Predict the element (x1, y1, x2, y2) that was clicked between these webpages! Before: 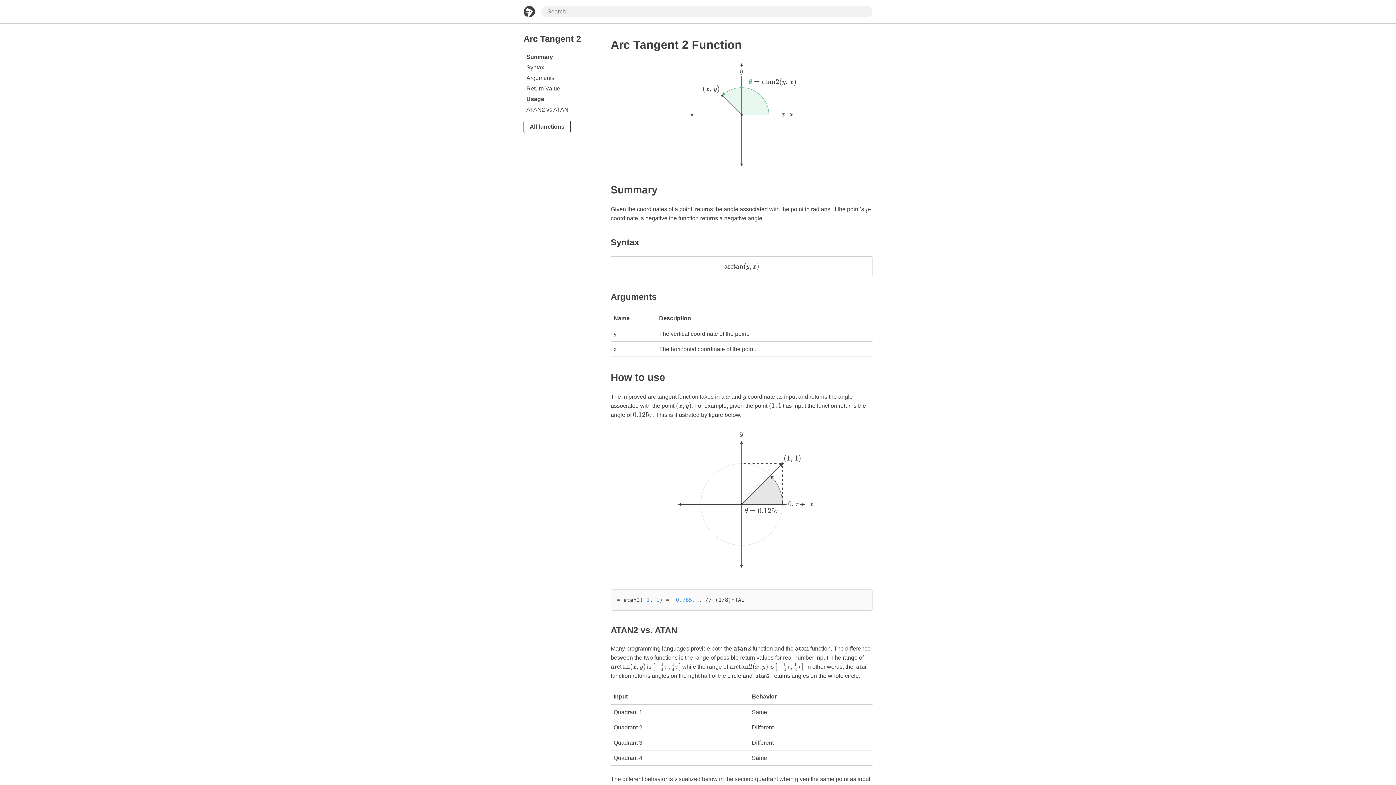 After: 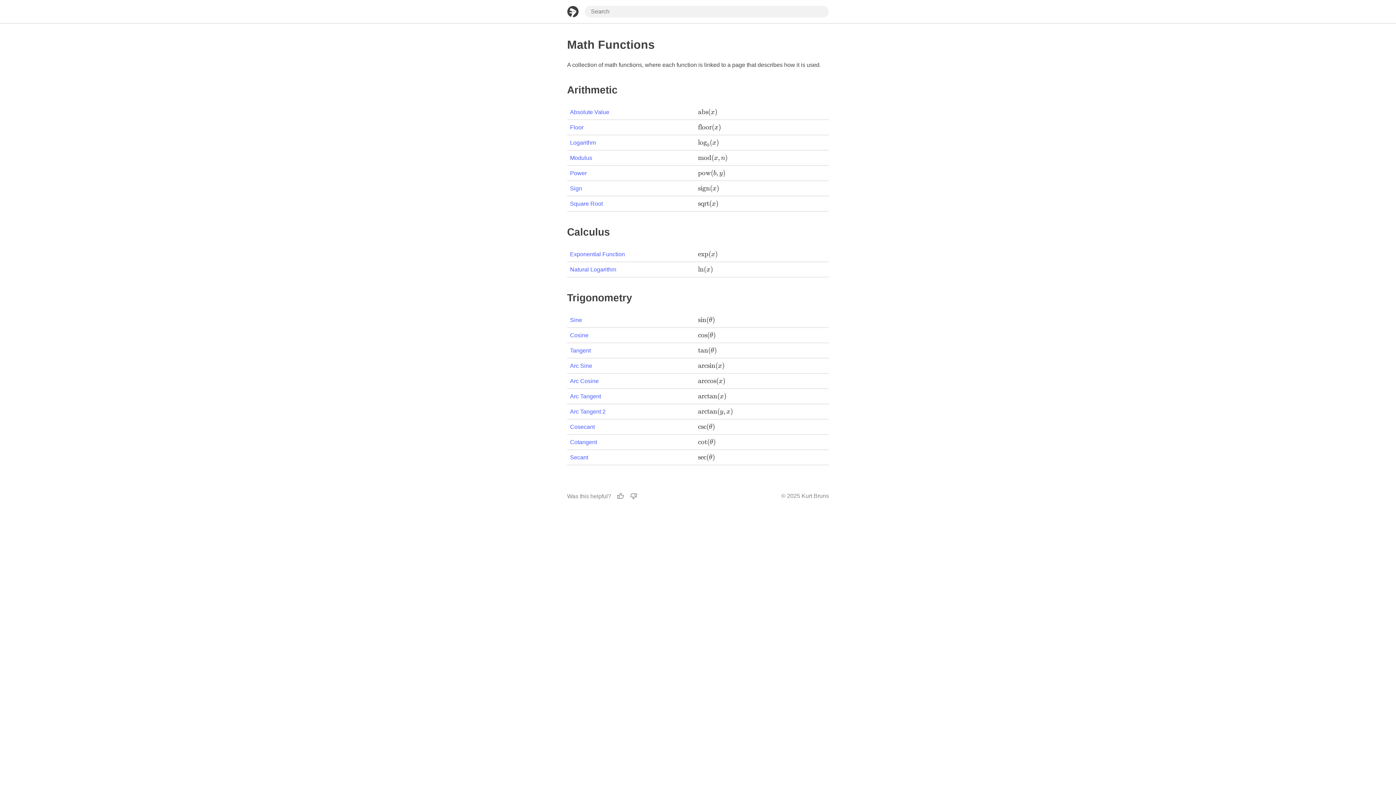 Action: label: All functions bbox: (523, 120, 570, 133)